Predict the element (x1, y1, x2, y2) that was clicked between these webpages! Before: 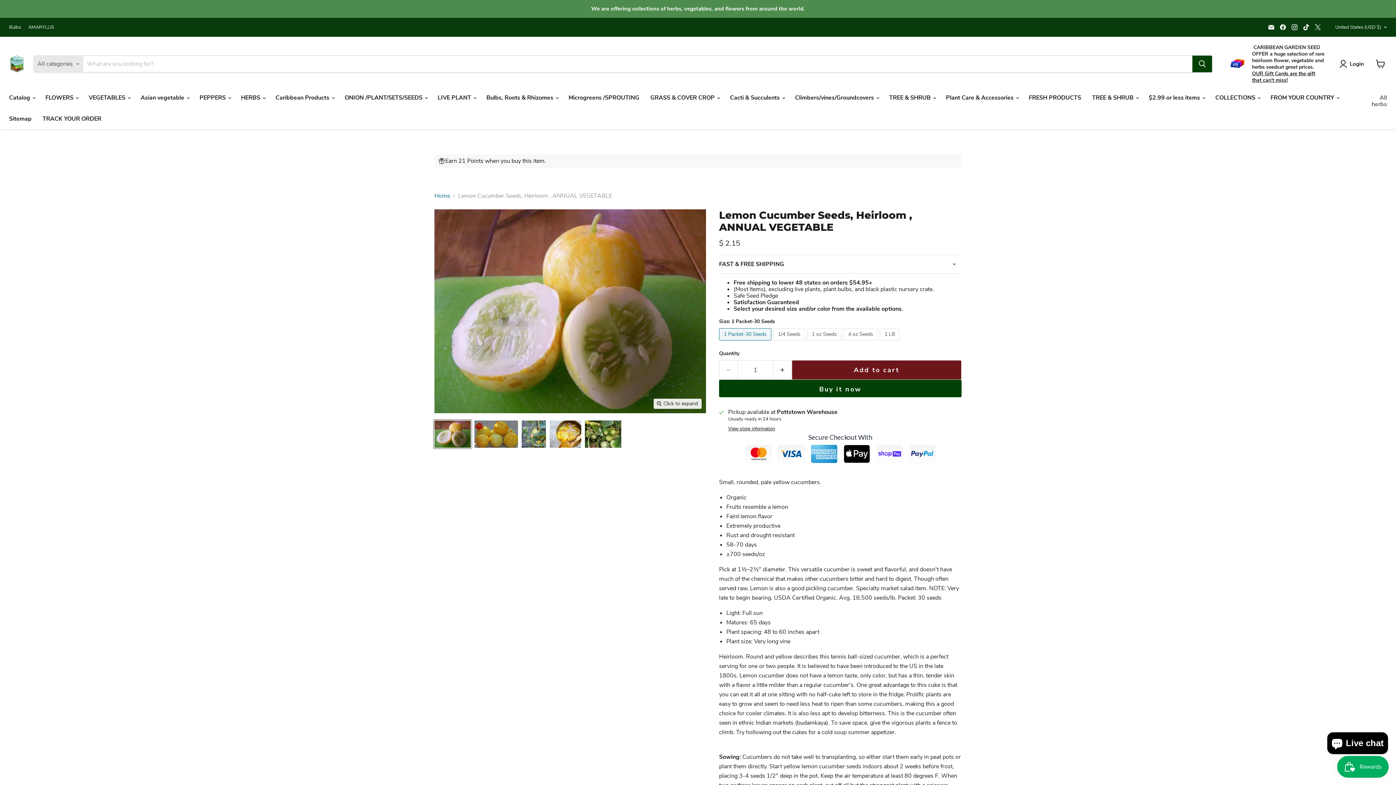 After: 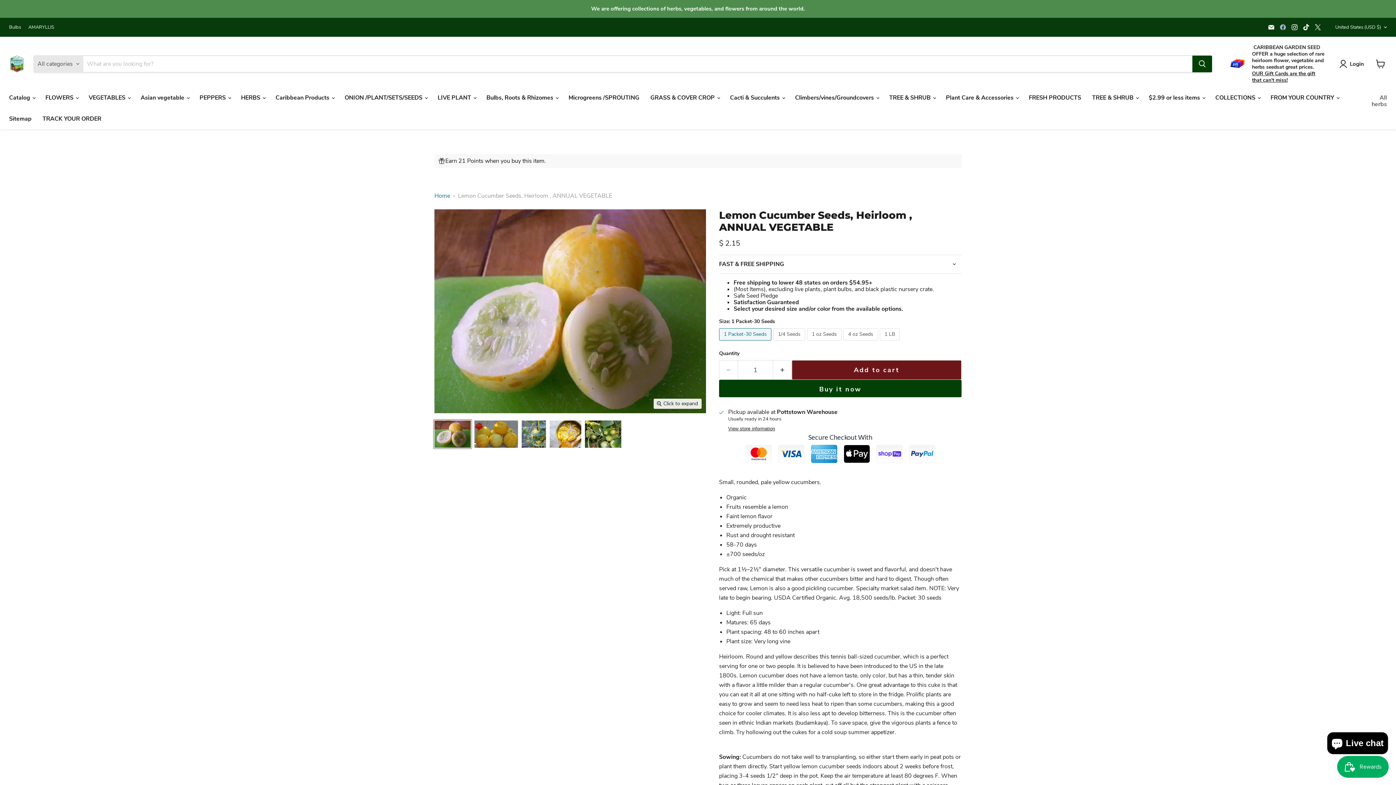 Action: bbox: (1278, 22, 1288, 32) label: Find us on Facebook